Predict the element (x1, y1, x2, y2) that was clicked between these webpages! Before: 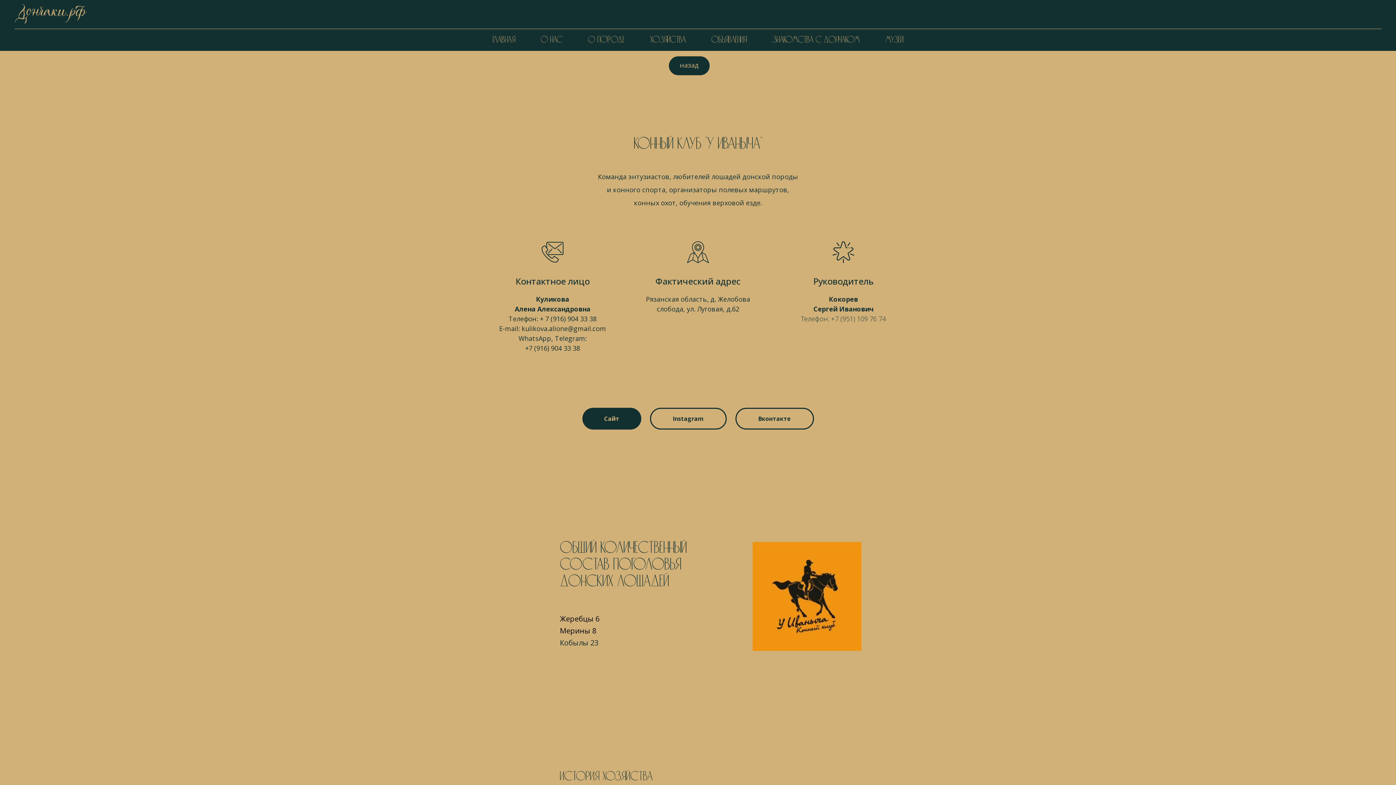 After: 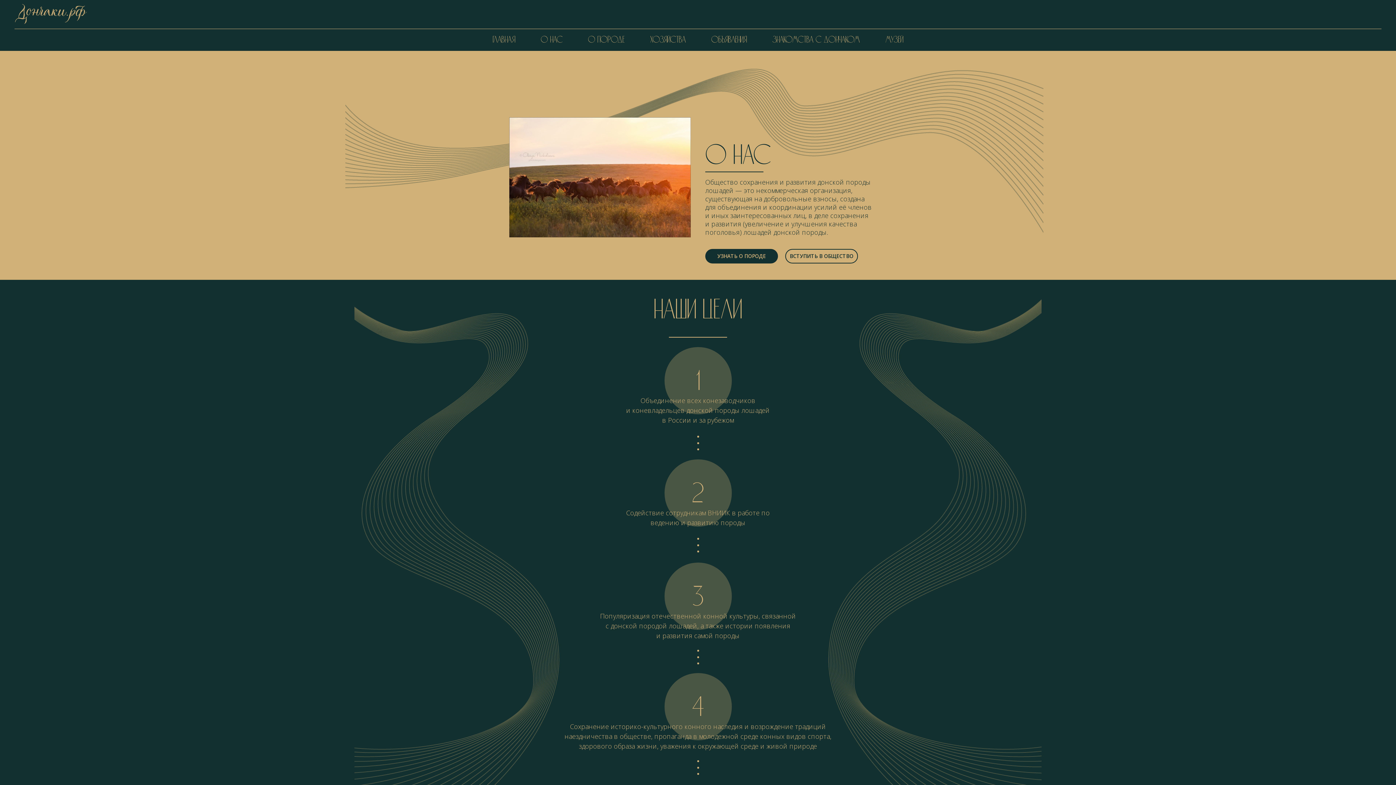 Action: bbox: (540, 36, 562, 44) label: О нас